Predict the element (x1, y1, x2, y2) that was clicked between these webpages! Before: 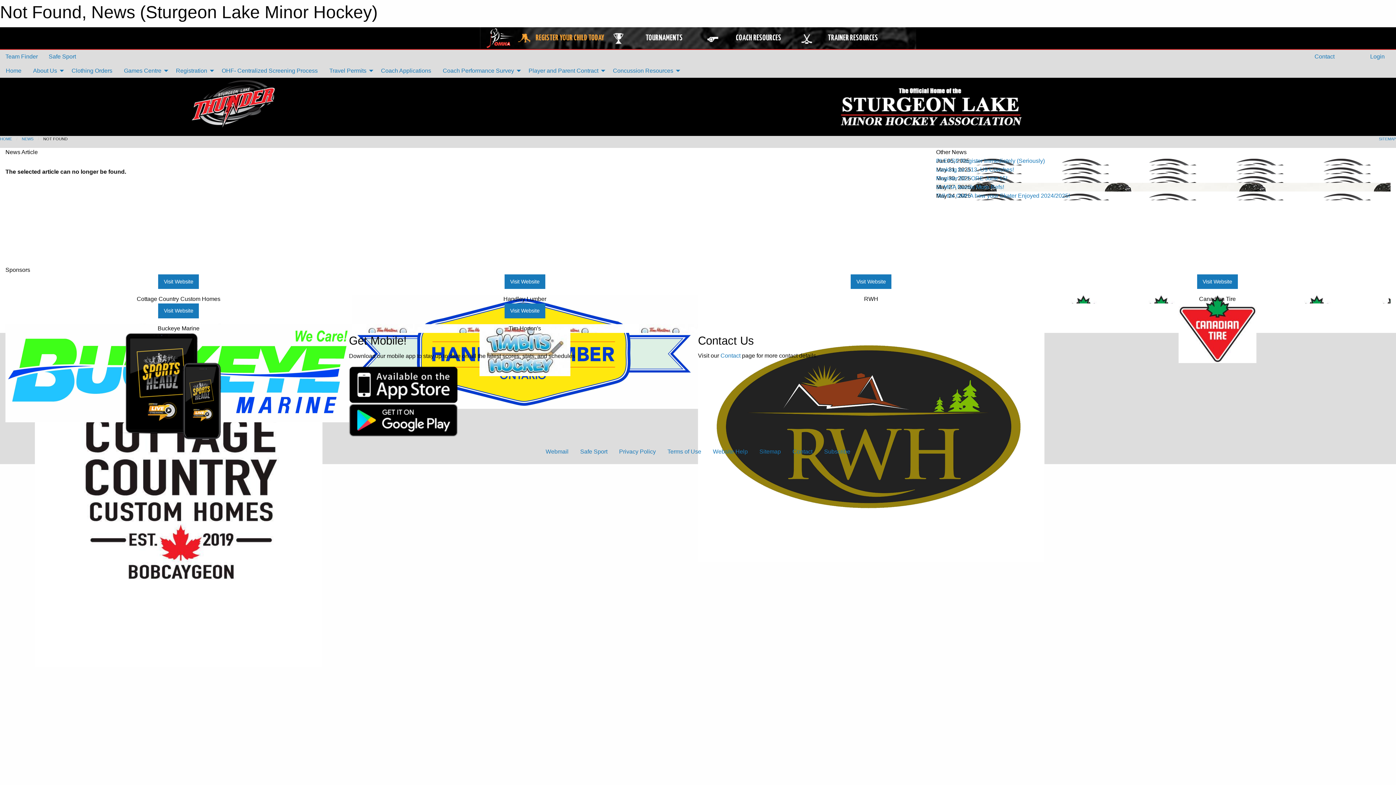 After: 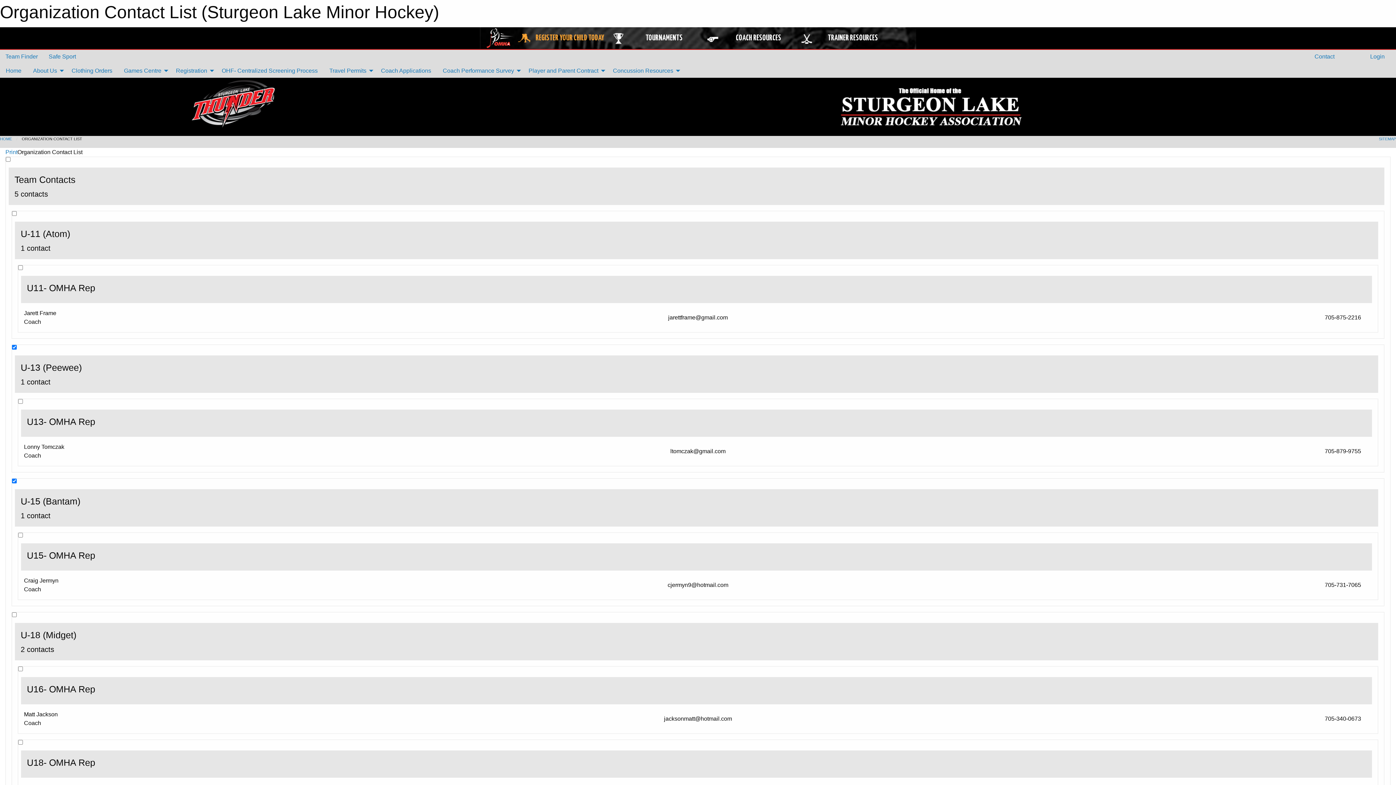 Action: bbox: (720, 352, 740, 358) label: Contact